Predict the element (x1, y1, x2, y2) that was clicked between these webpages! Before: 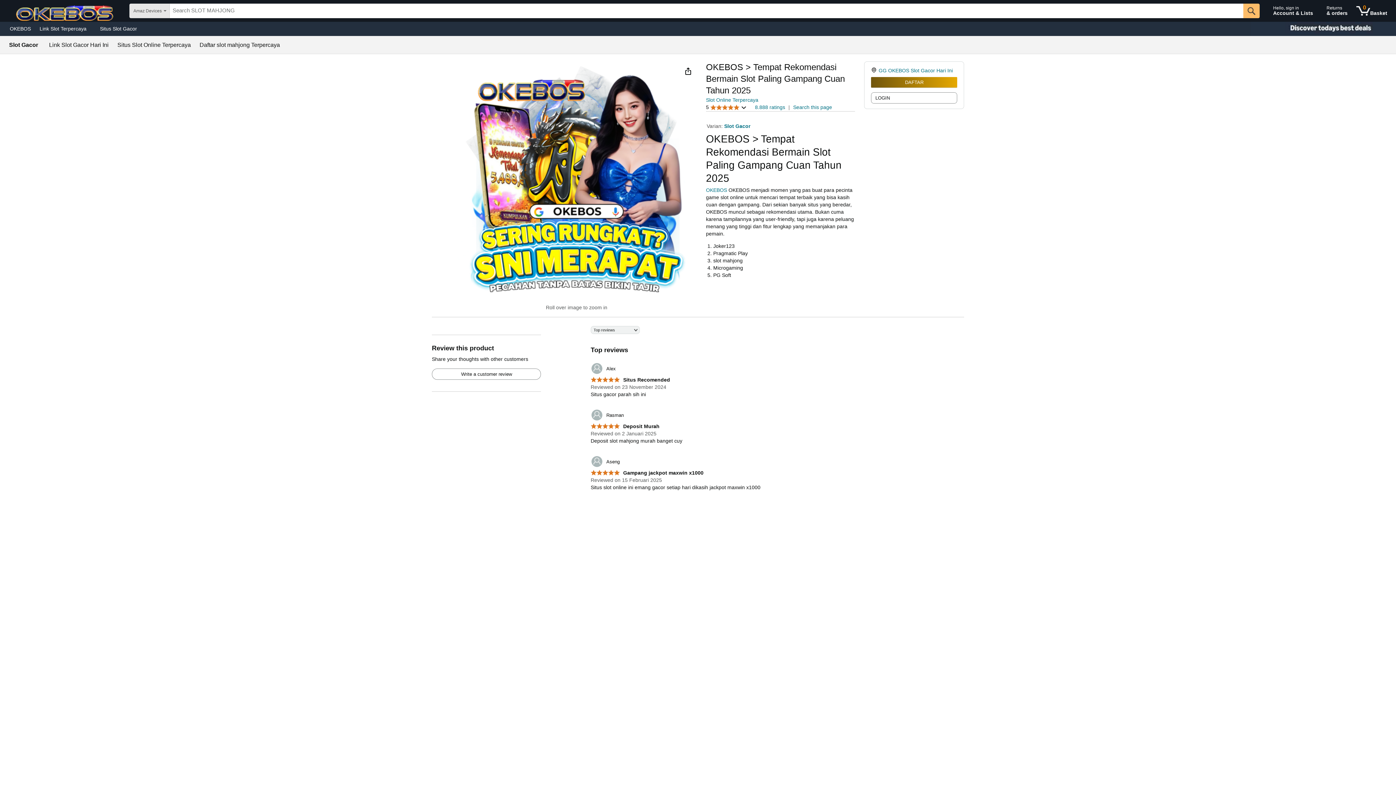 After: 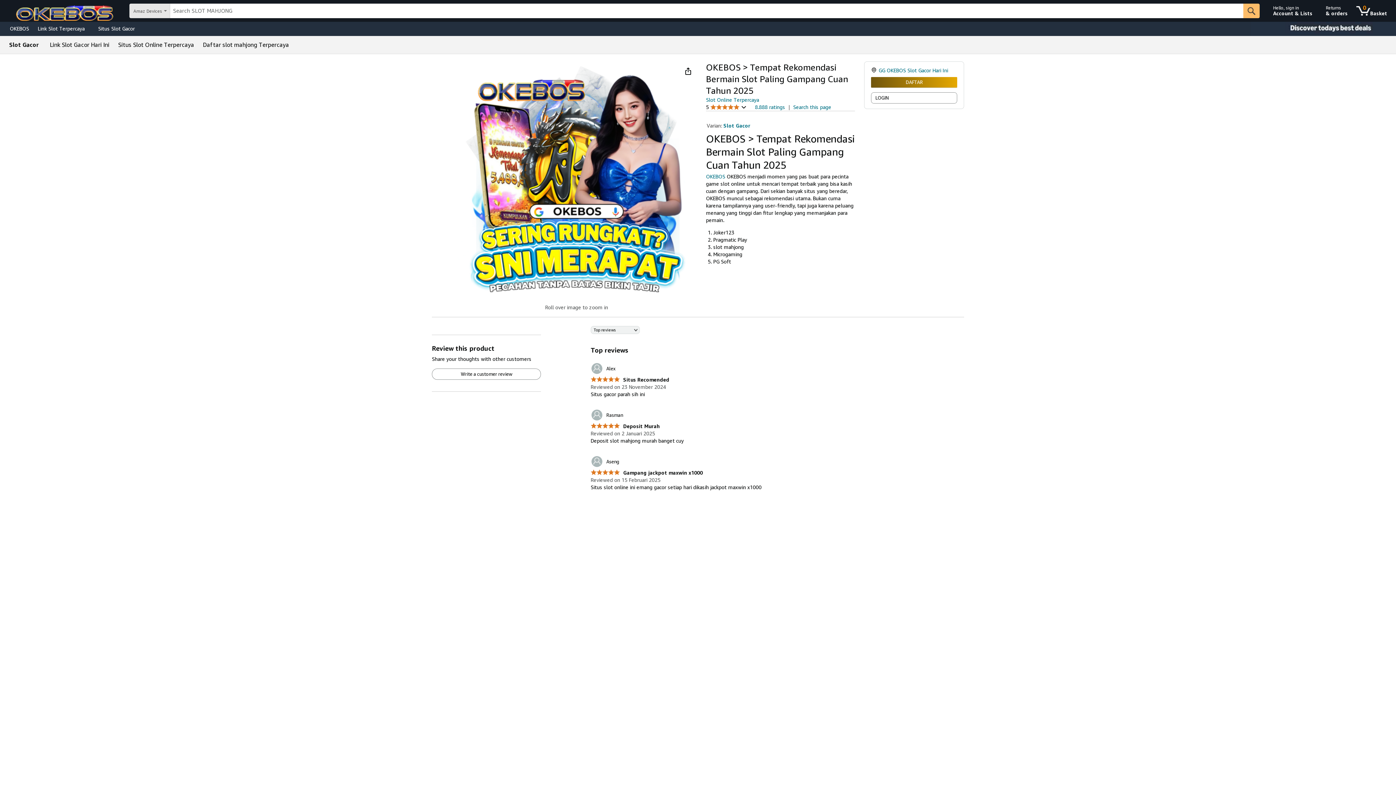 Action: label: Slot Gacor bbox: (9, 42, 38, 48)